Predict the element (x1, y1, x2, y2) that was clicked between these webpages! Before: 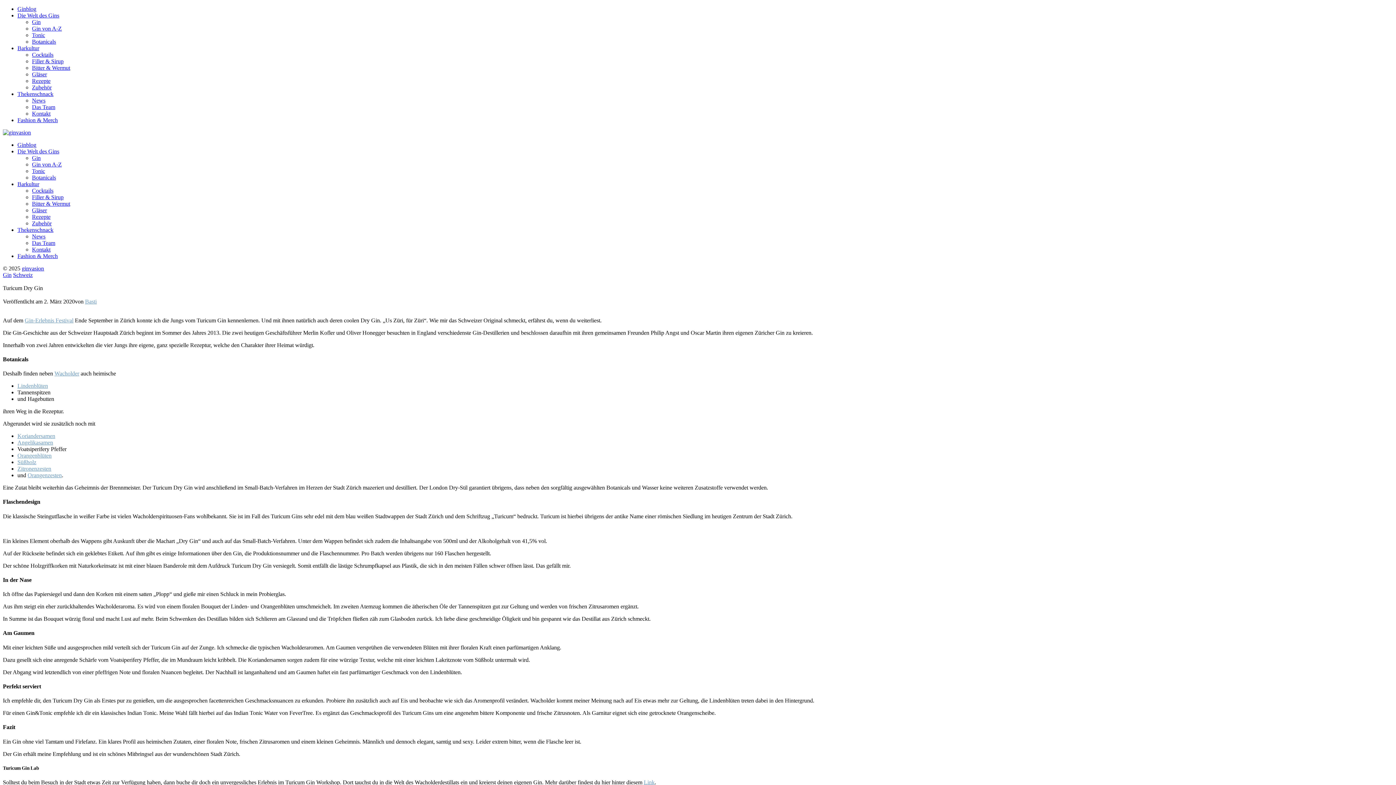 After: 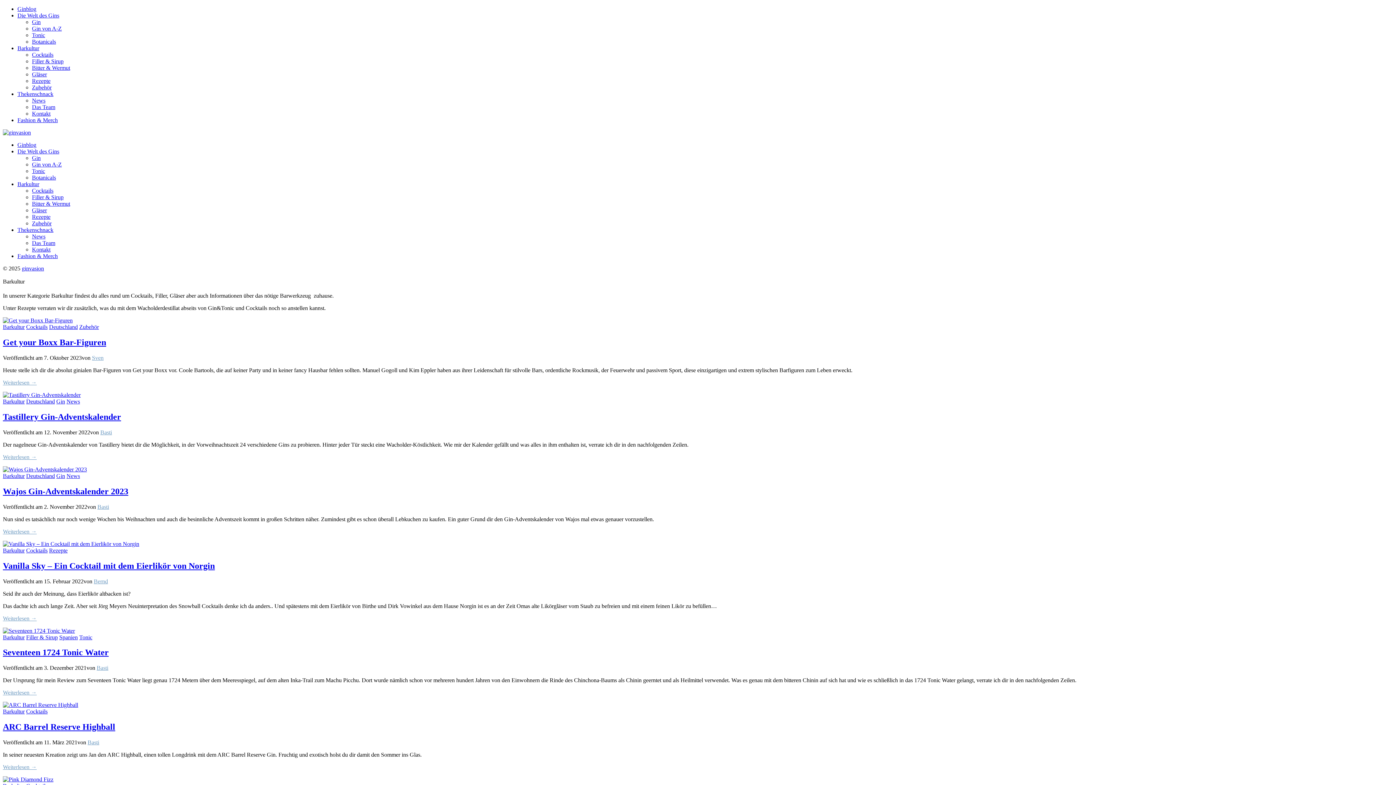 Action: label: Barkultur bbox: (17, 181, 39, 187)